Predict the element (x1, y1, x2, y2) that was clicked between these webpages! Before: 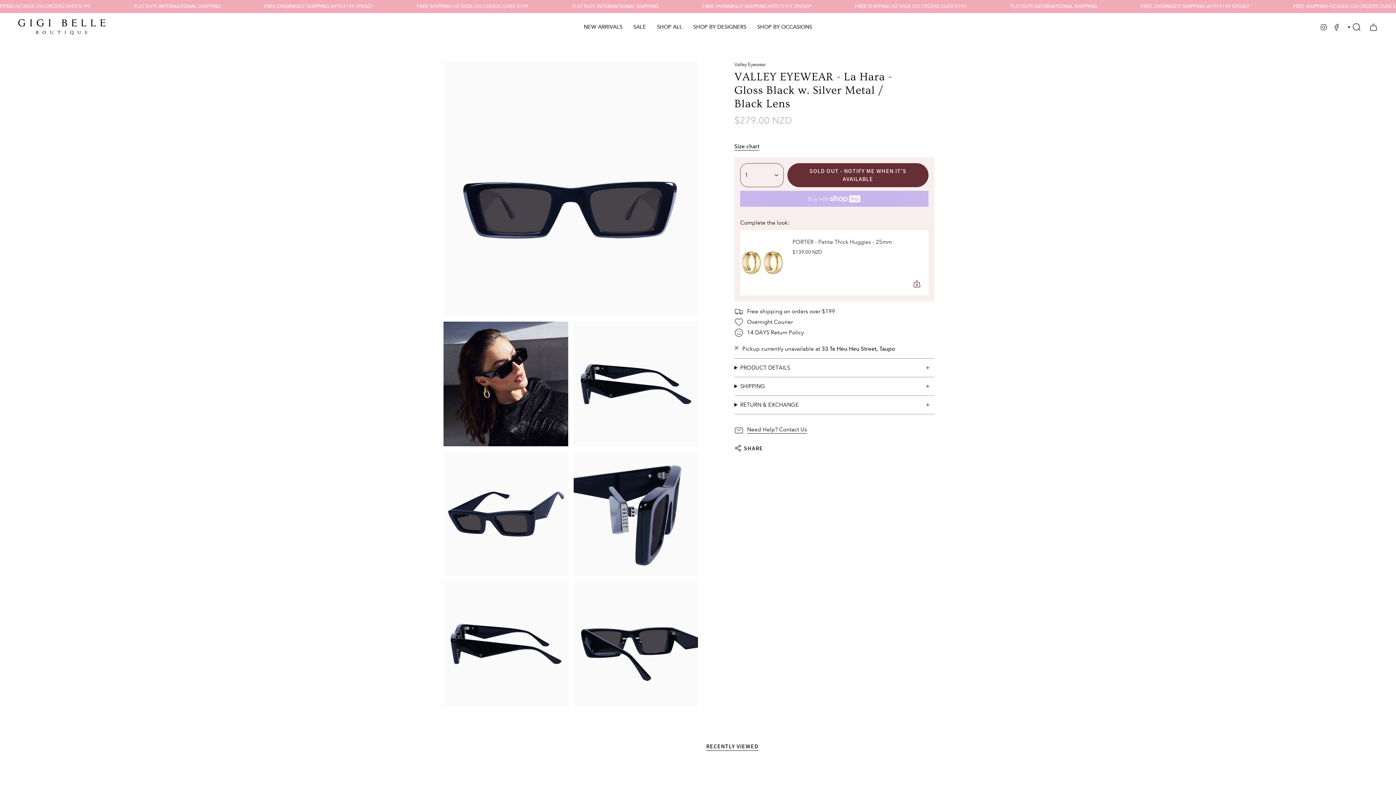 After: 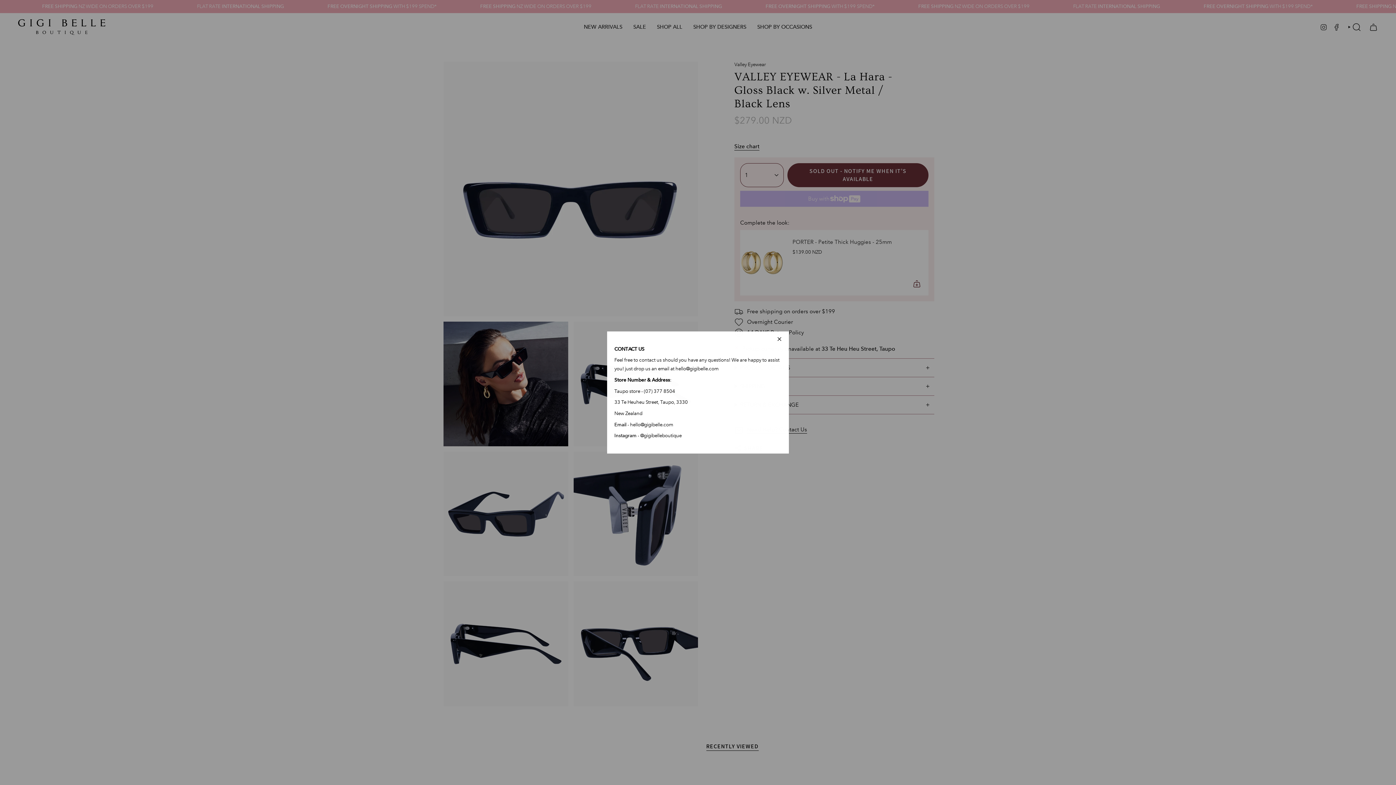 Action: bbox: (747, 426, 807, 434) label: Need Help? Contact Us